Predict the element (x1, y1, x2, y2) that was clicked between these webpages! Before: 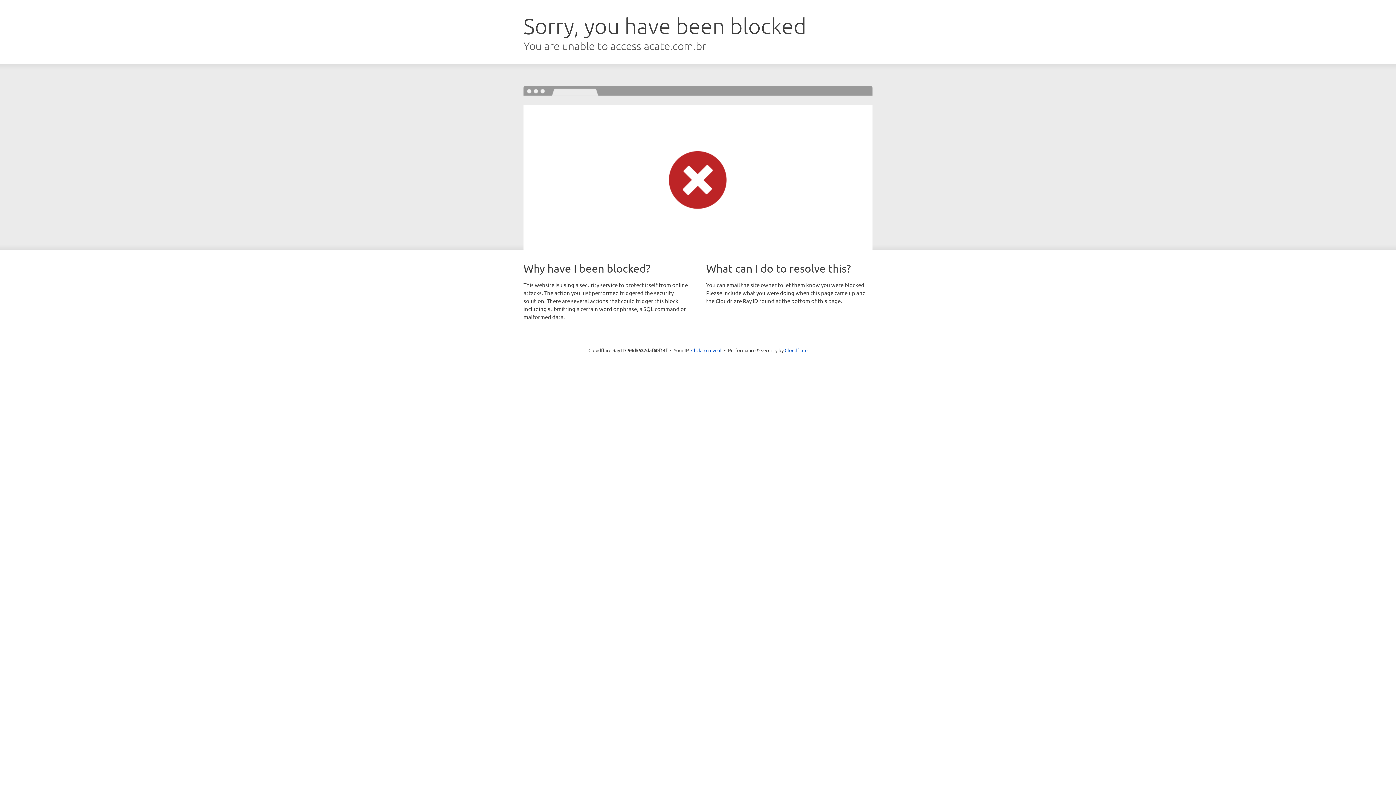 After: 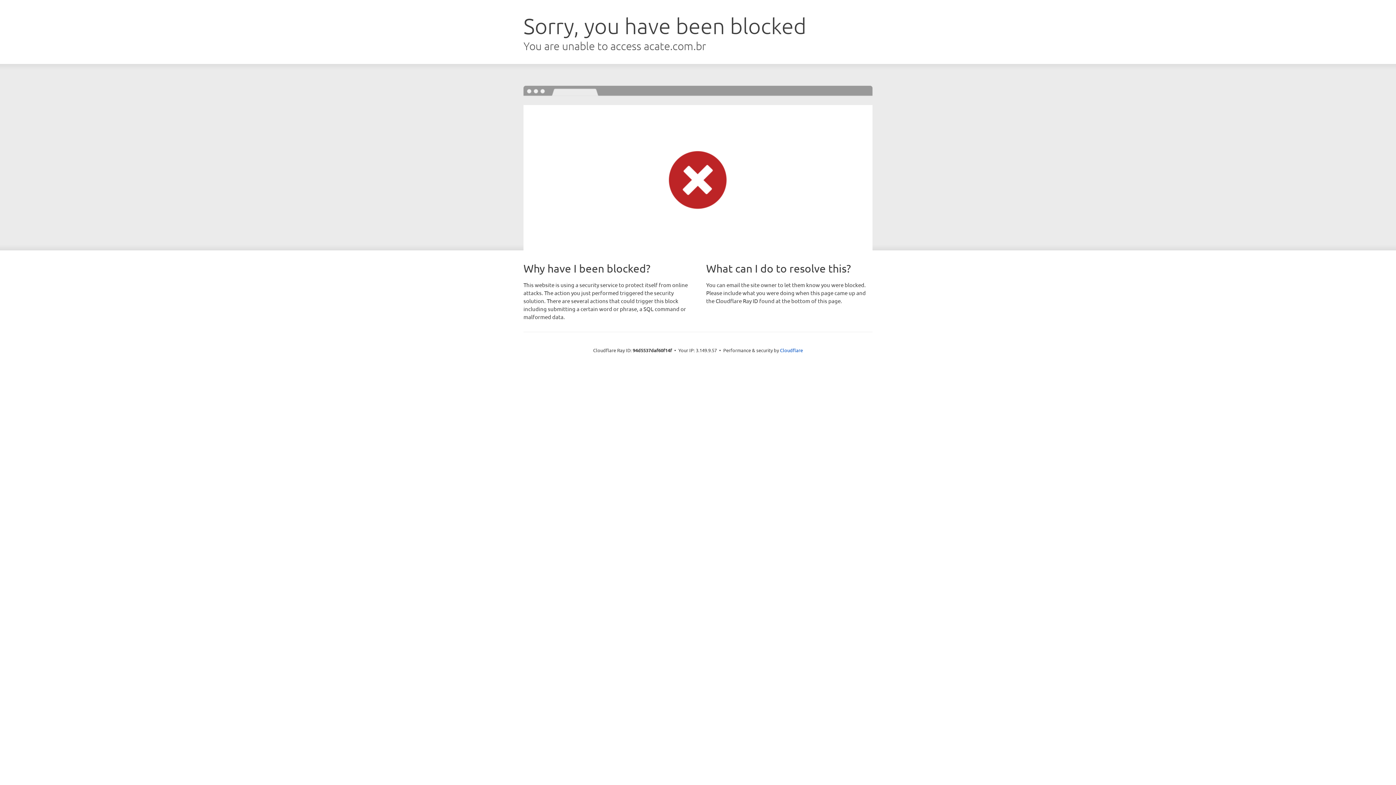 Action: bbox: (691, 346, 721, 353) label: Click to reveal